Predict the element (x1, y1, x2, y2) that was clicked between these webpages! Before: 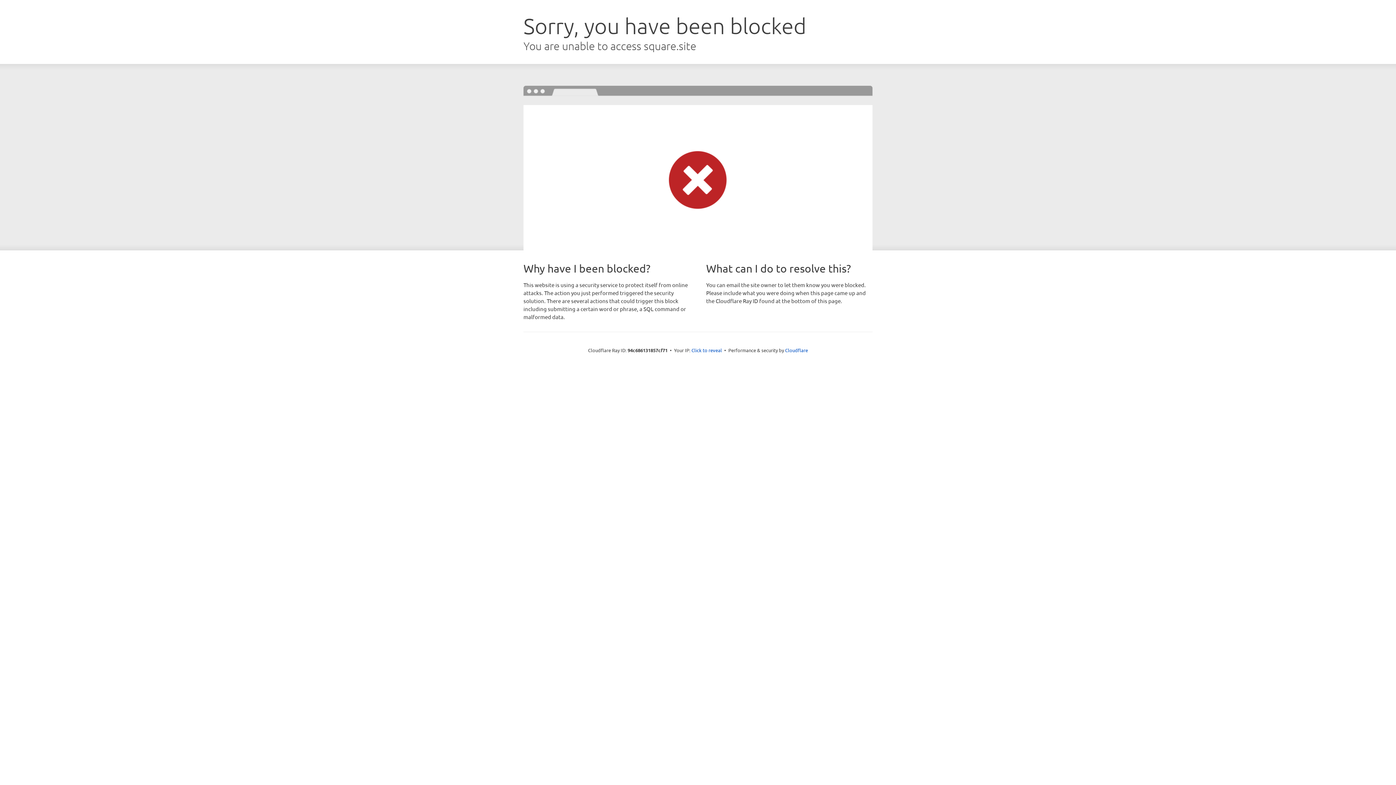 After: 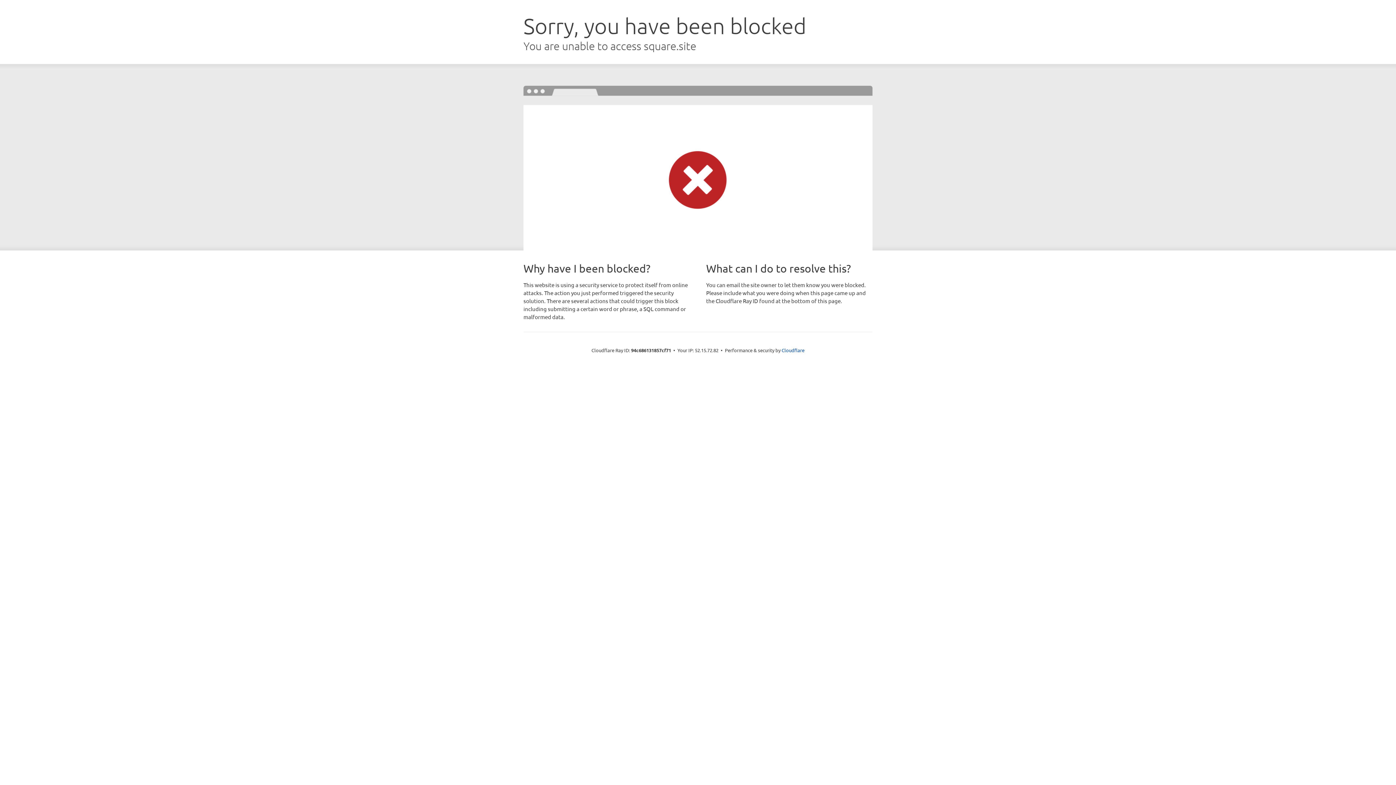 Action: bbox: (691, 346, 722, 353) label: Click to reveal